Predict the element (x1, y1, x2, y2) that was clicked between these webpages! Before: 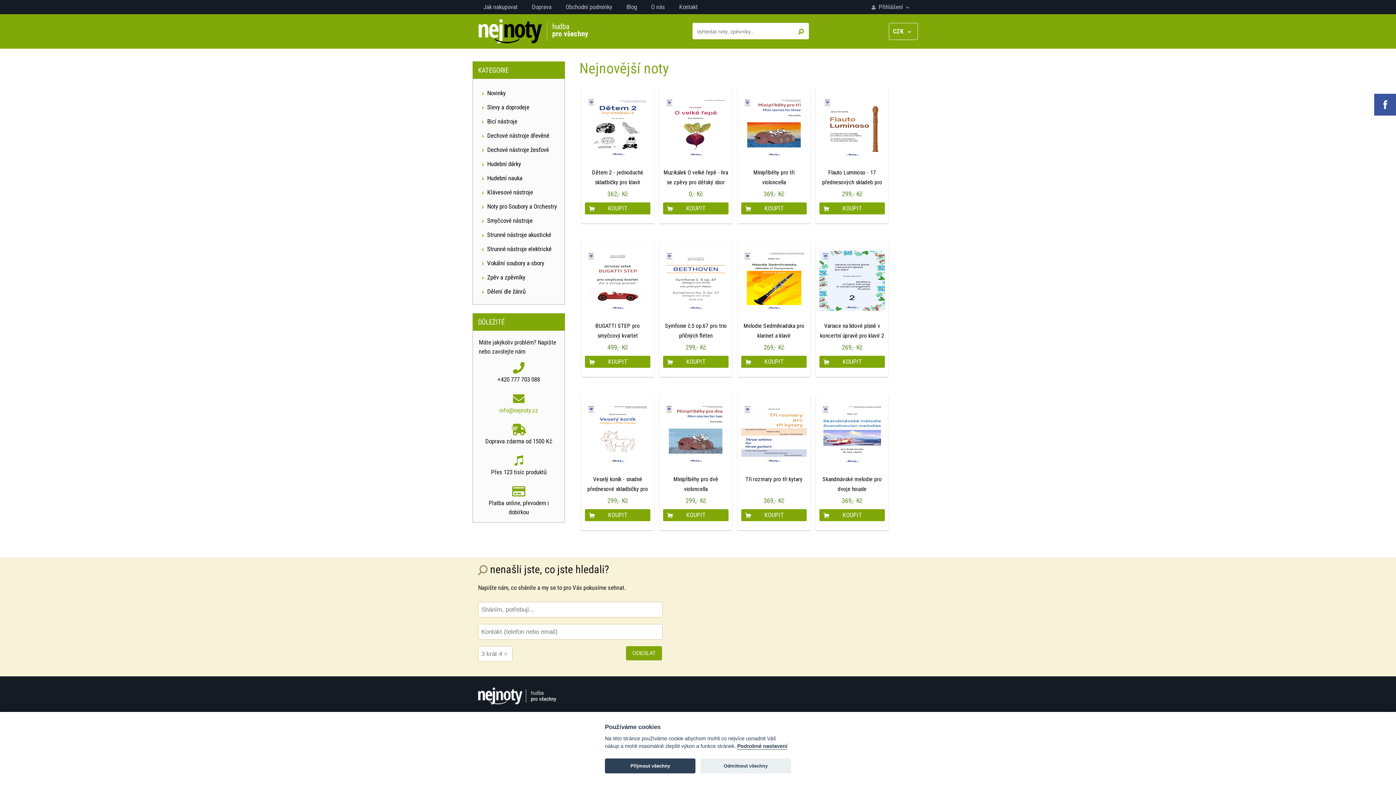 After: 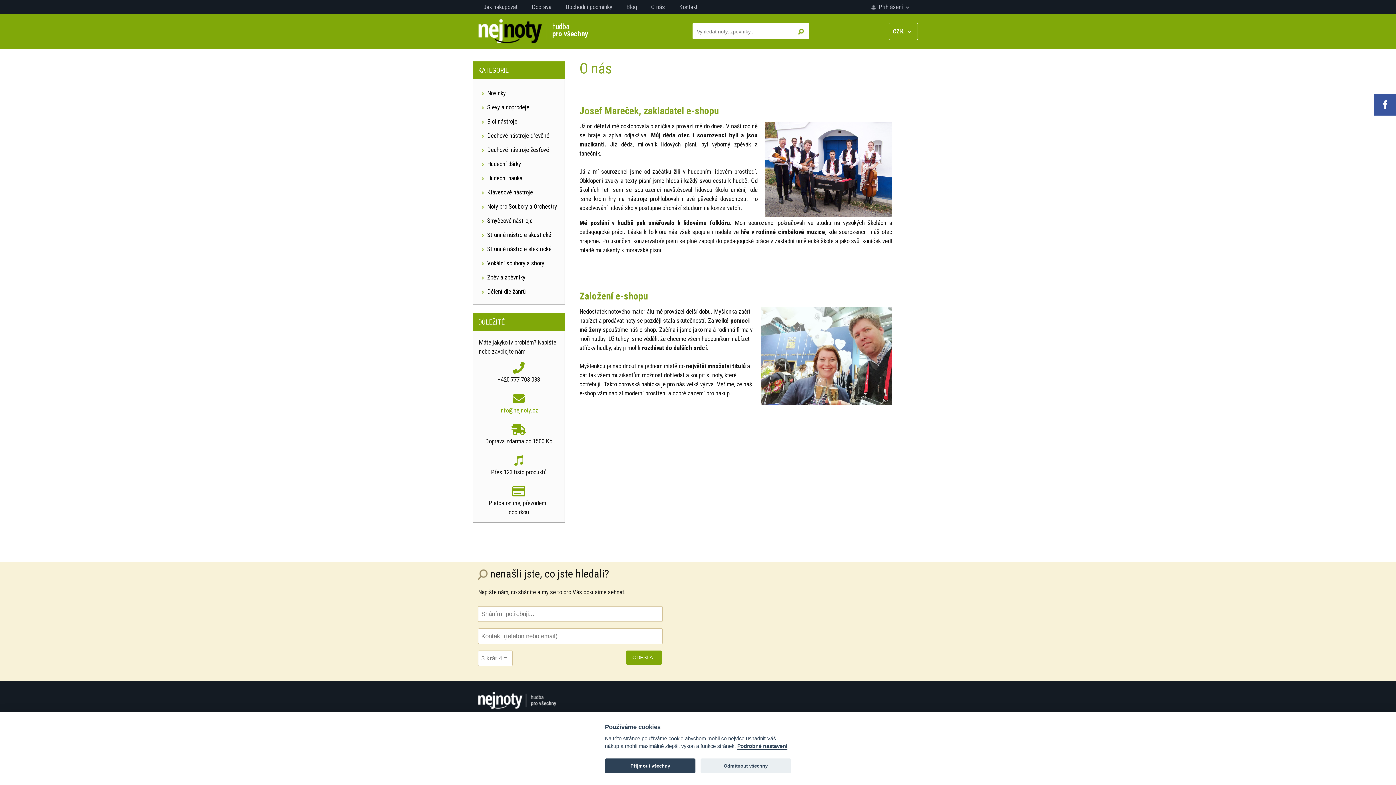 Action: bbox: (651, 2, 665, 11) label: O nás